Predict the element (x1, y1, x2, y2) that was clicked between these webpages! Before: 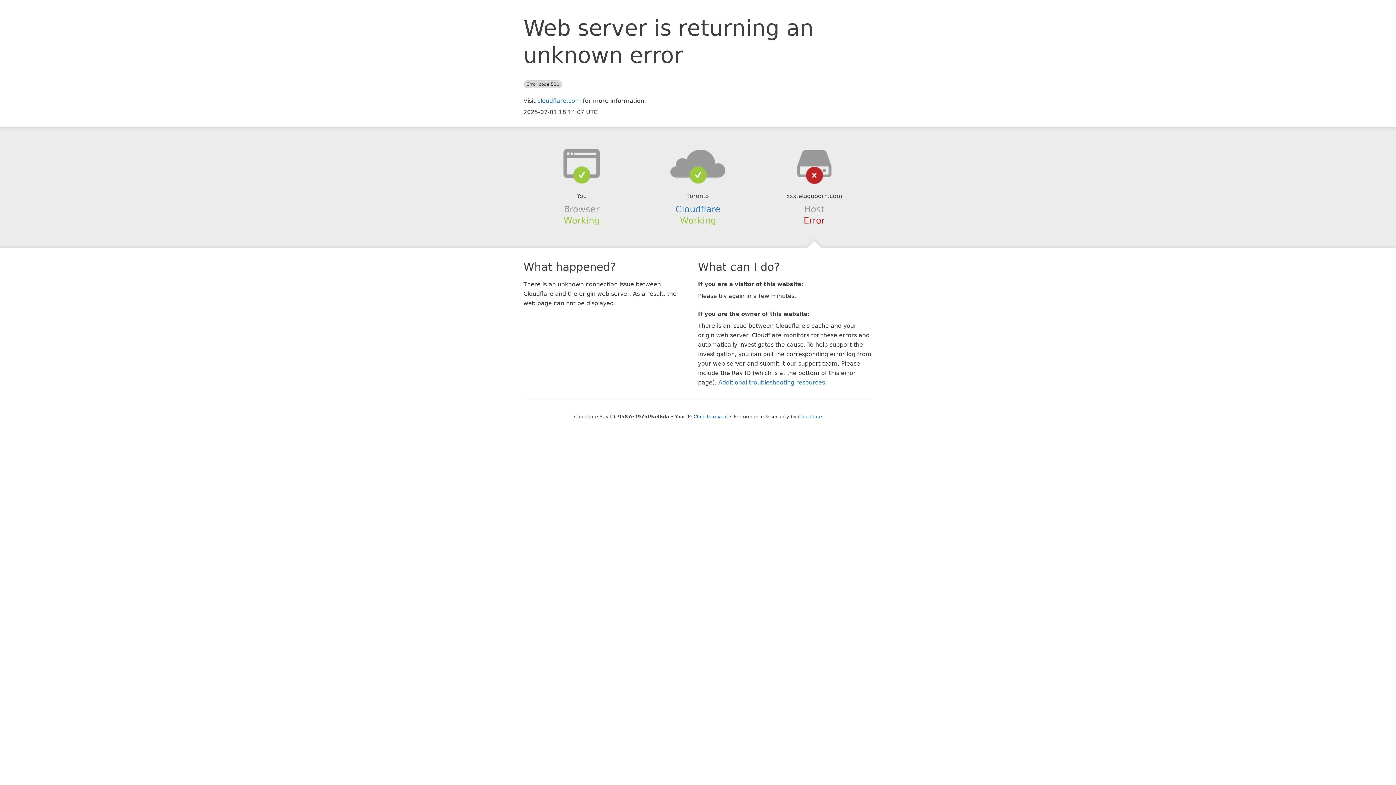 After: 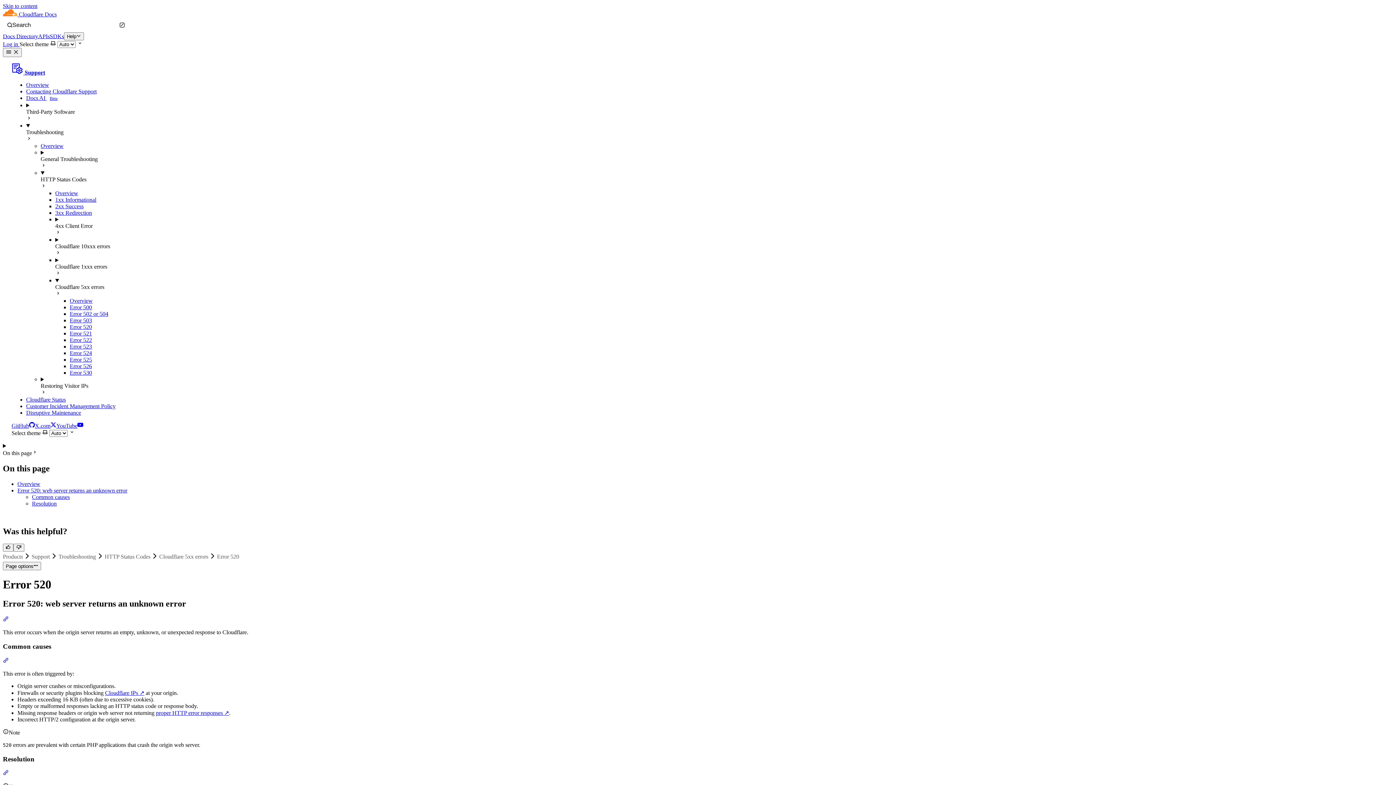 Action: label: Additional troubleshooting resources bbox: (718, 379, 825, 386)